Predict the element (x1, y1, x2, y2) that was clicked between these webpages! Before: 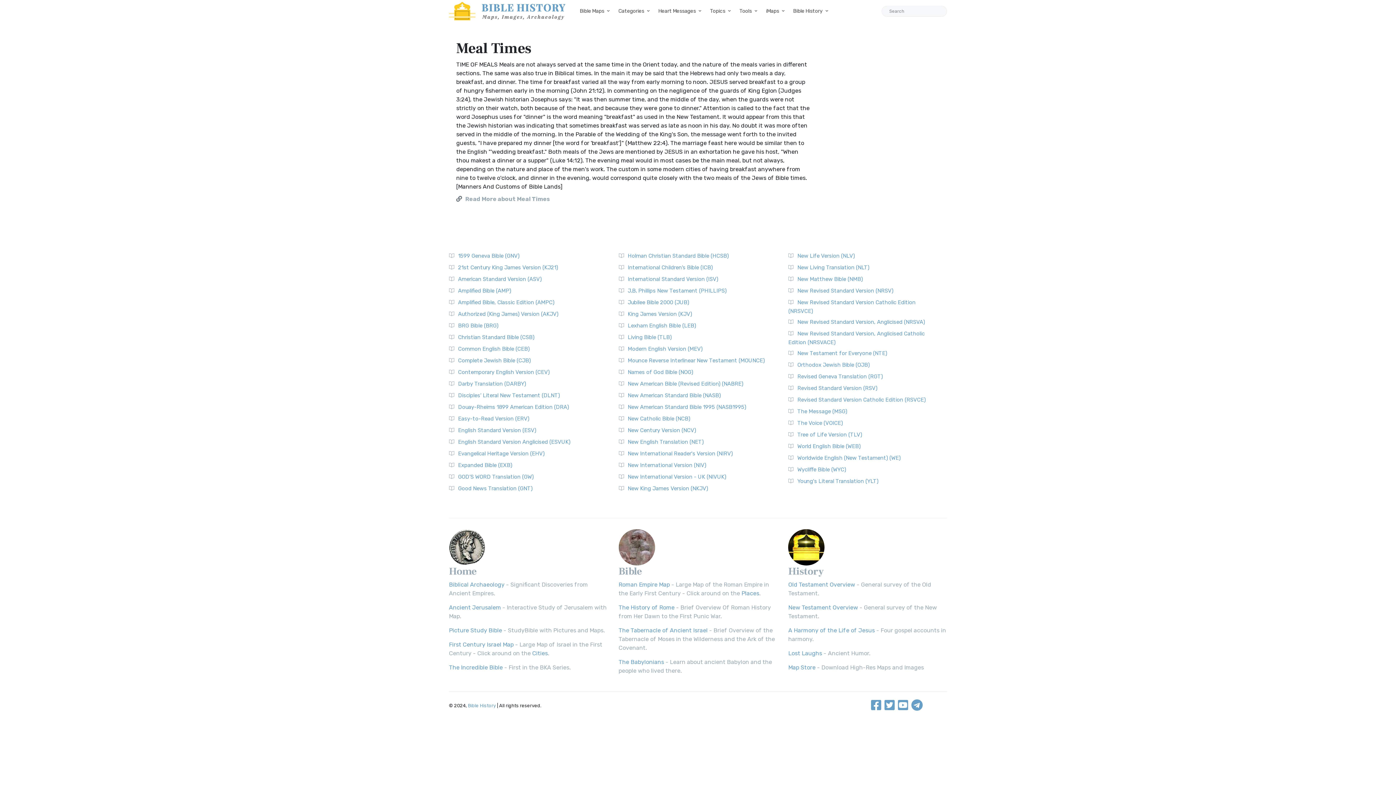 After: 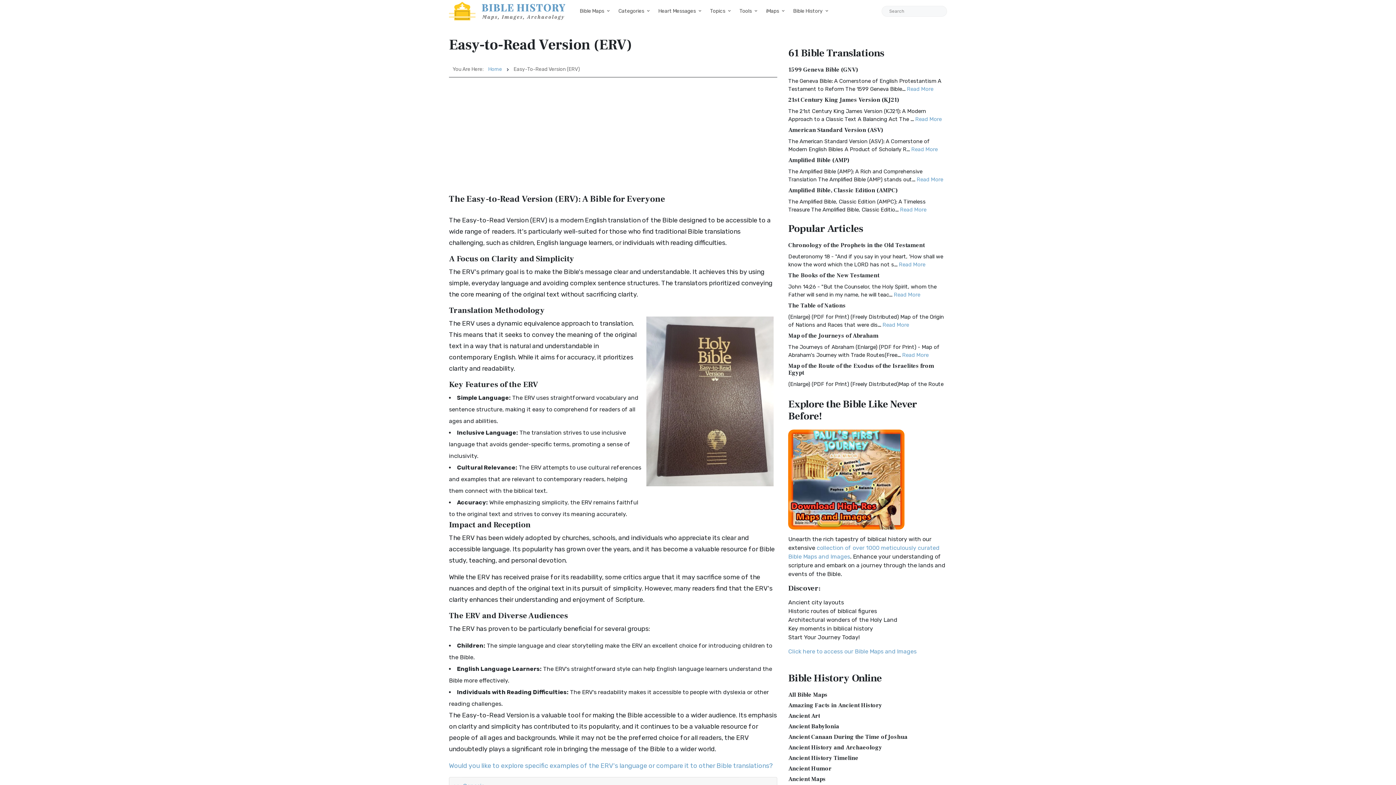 Action: bbox: (458, 415, 529, 422) label: Easy-to-Read Version (ERV)